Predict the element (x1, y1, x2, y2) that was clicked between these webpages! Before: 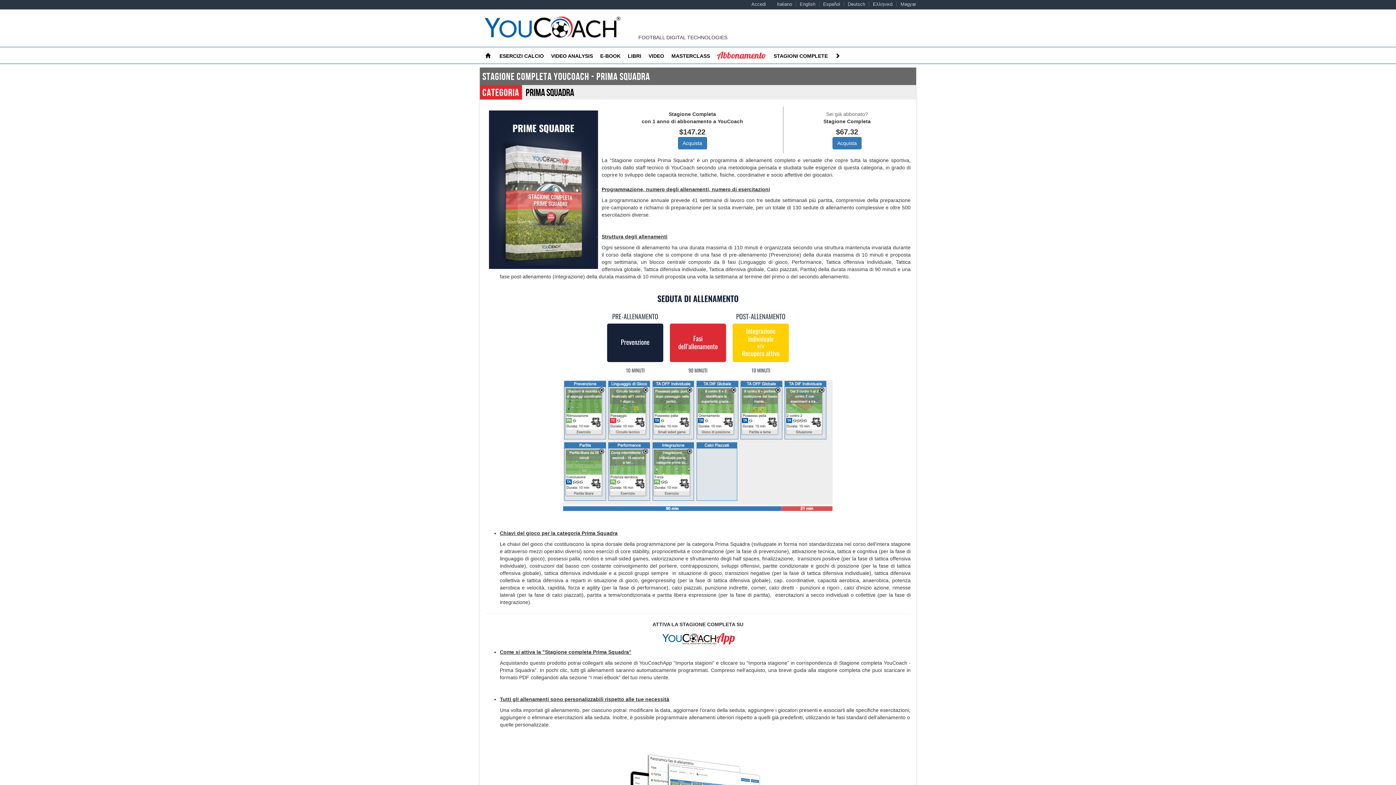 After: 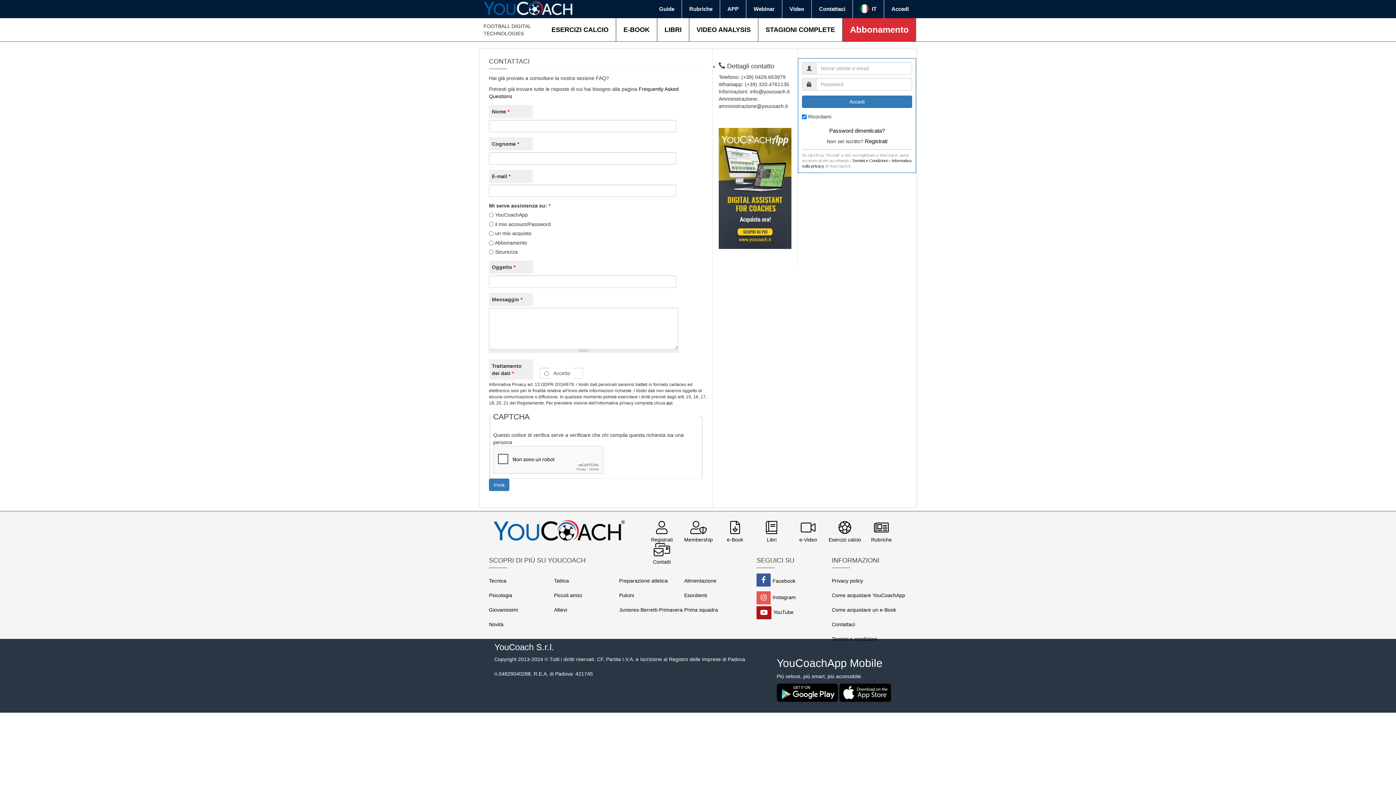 Action: label: CONTATTACI bbox: (480, 63, 519, 80)